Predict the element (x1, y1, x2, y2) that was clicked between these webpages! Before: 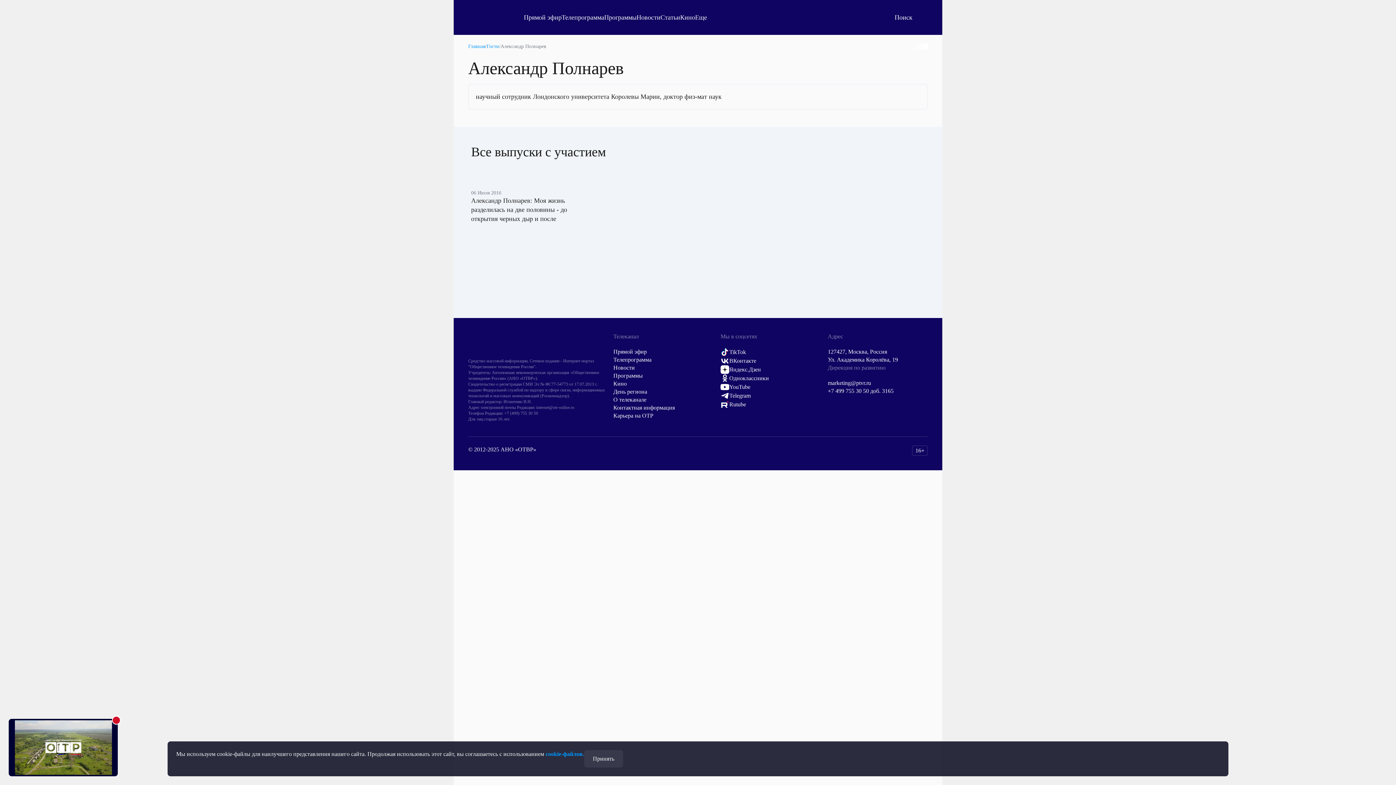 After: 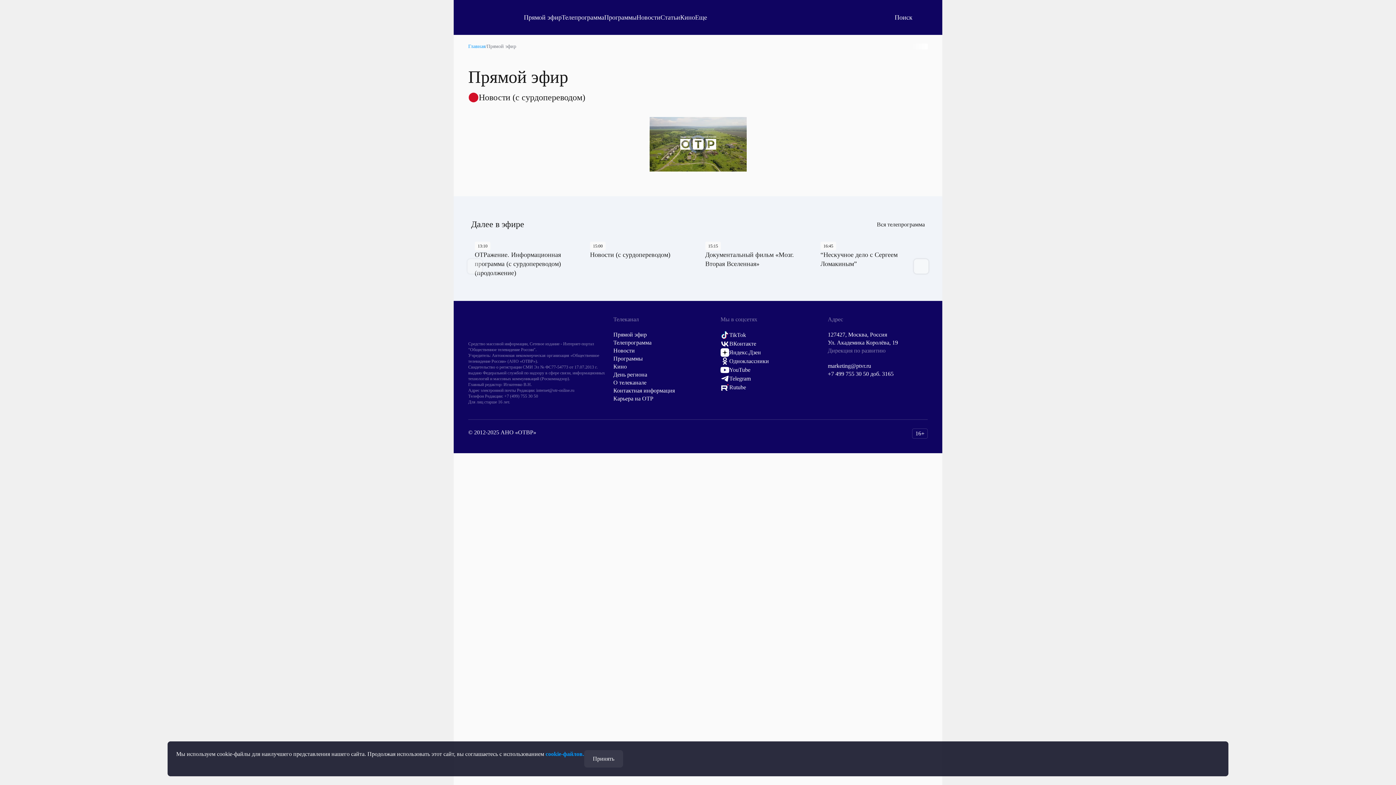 Action: label: Прямой эфир bbox: (524, 13, 561, 21)